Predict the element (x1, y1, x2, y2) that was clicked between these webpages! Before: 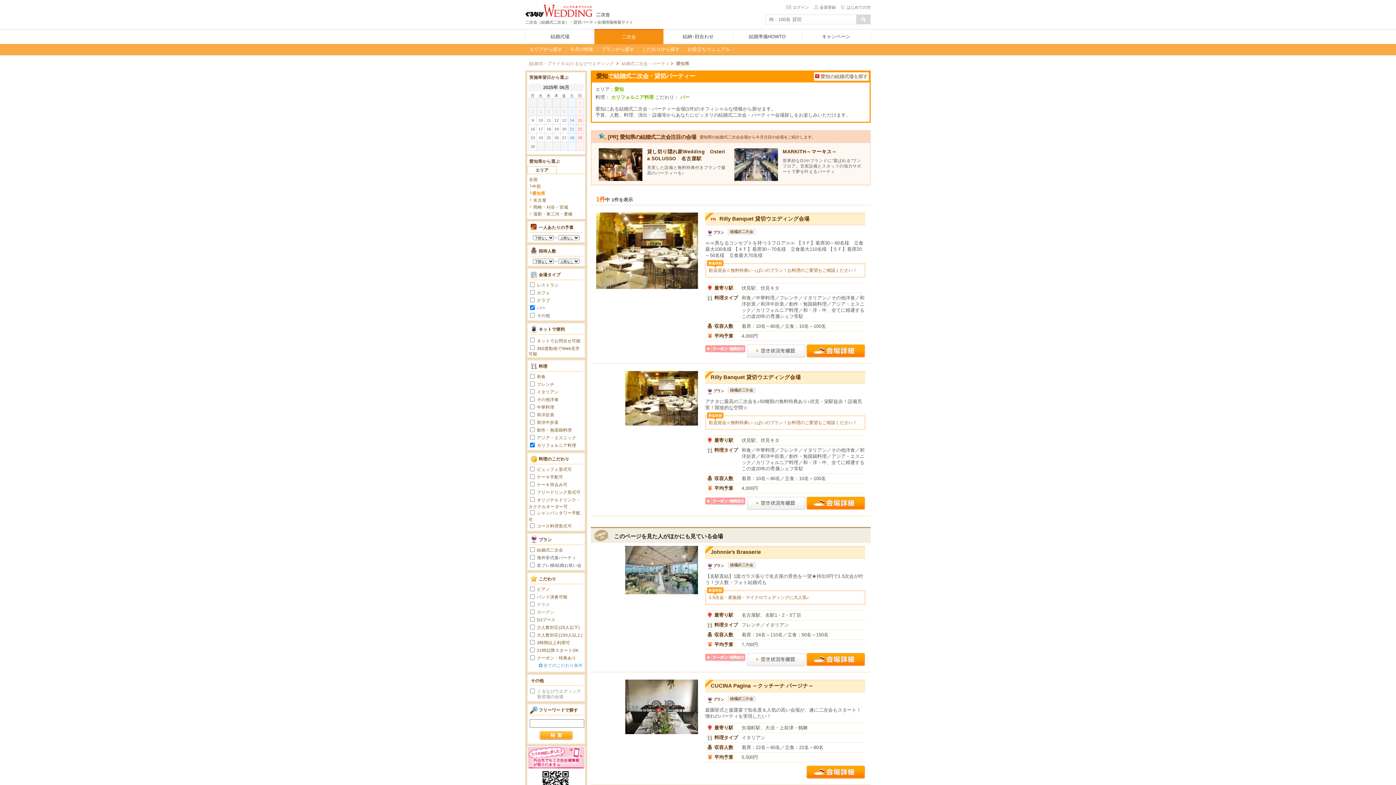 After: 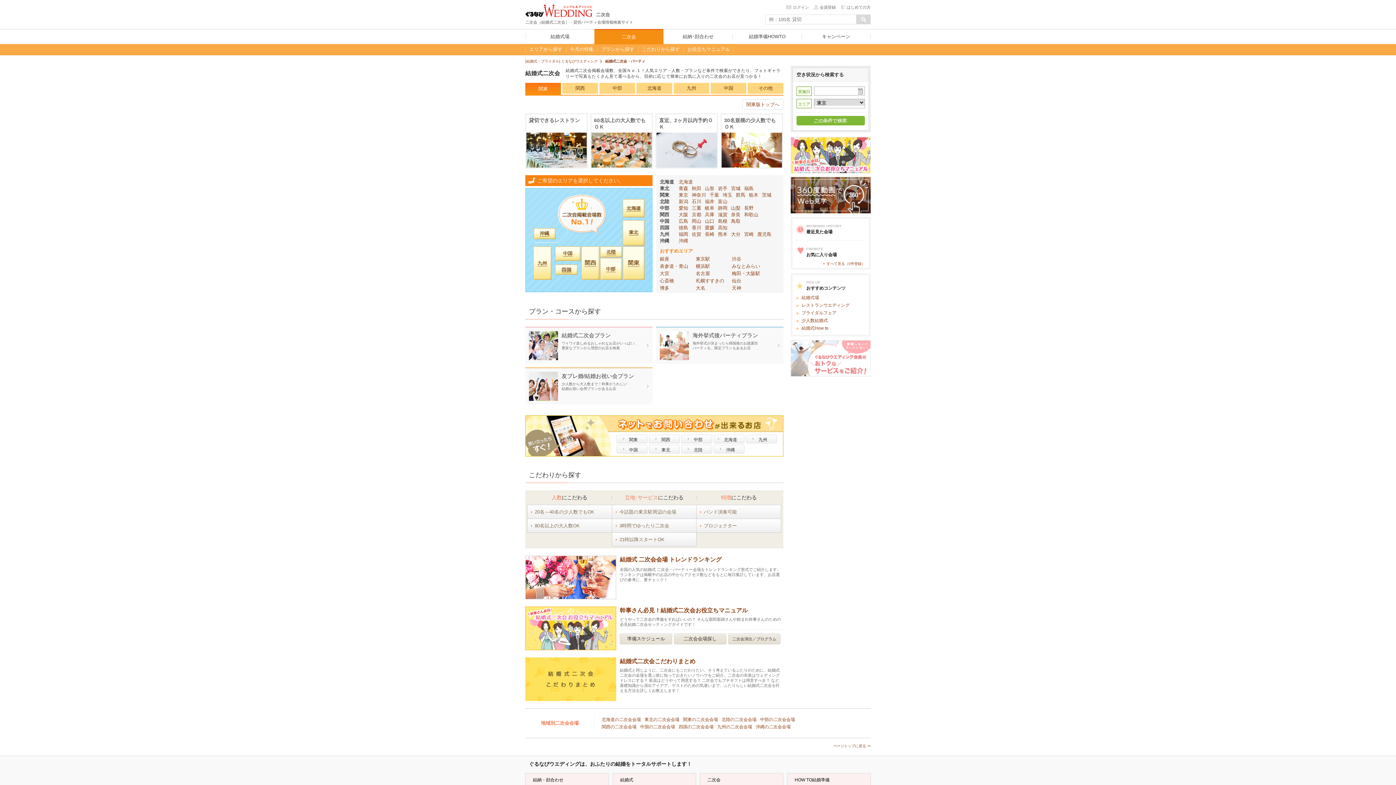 Action: label: 結婚式二次会・パーティ bbox: (621, 61, 669, 65)